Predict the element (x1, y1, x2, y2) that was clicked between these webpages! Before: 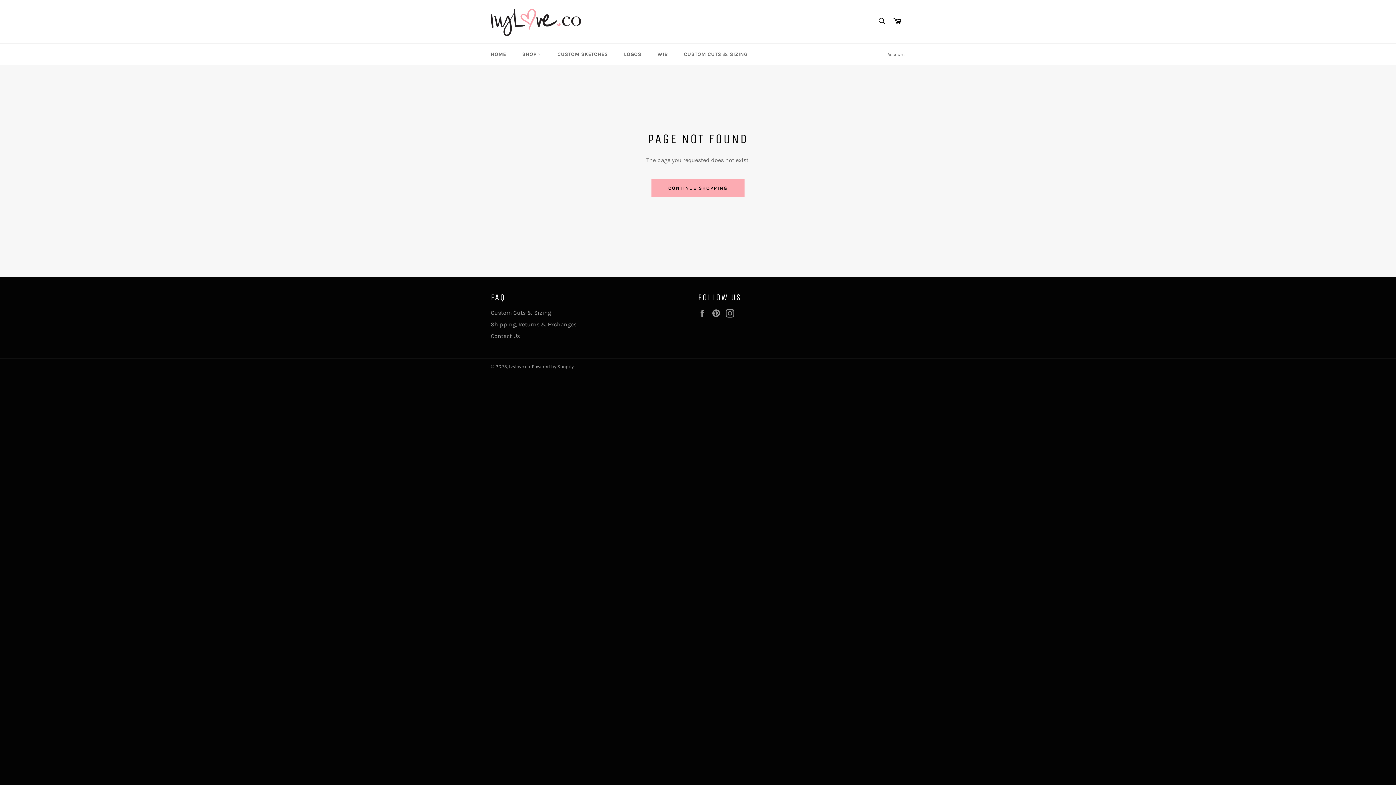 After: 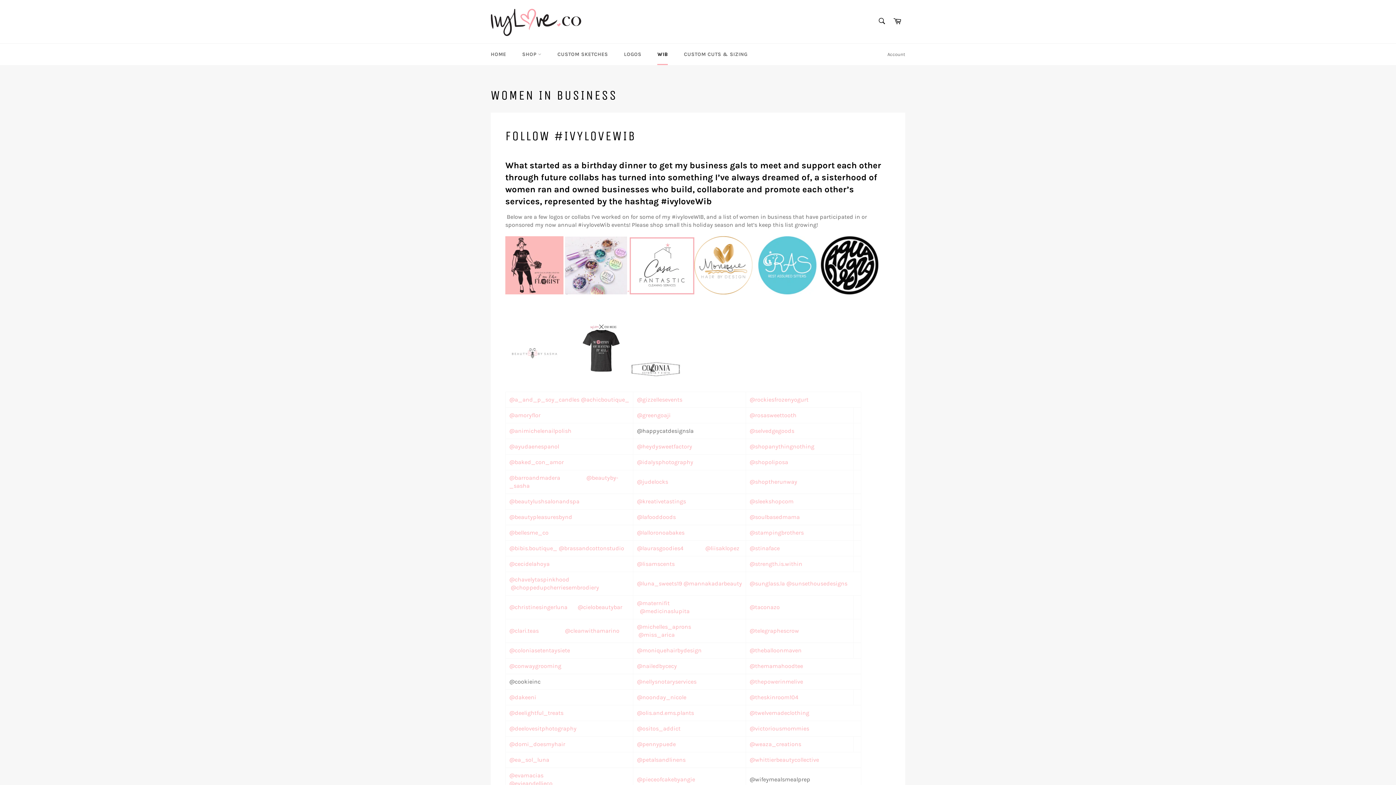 Action: bbox: (650, 43, 675, 65) label: WIB